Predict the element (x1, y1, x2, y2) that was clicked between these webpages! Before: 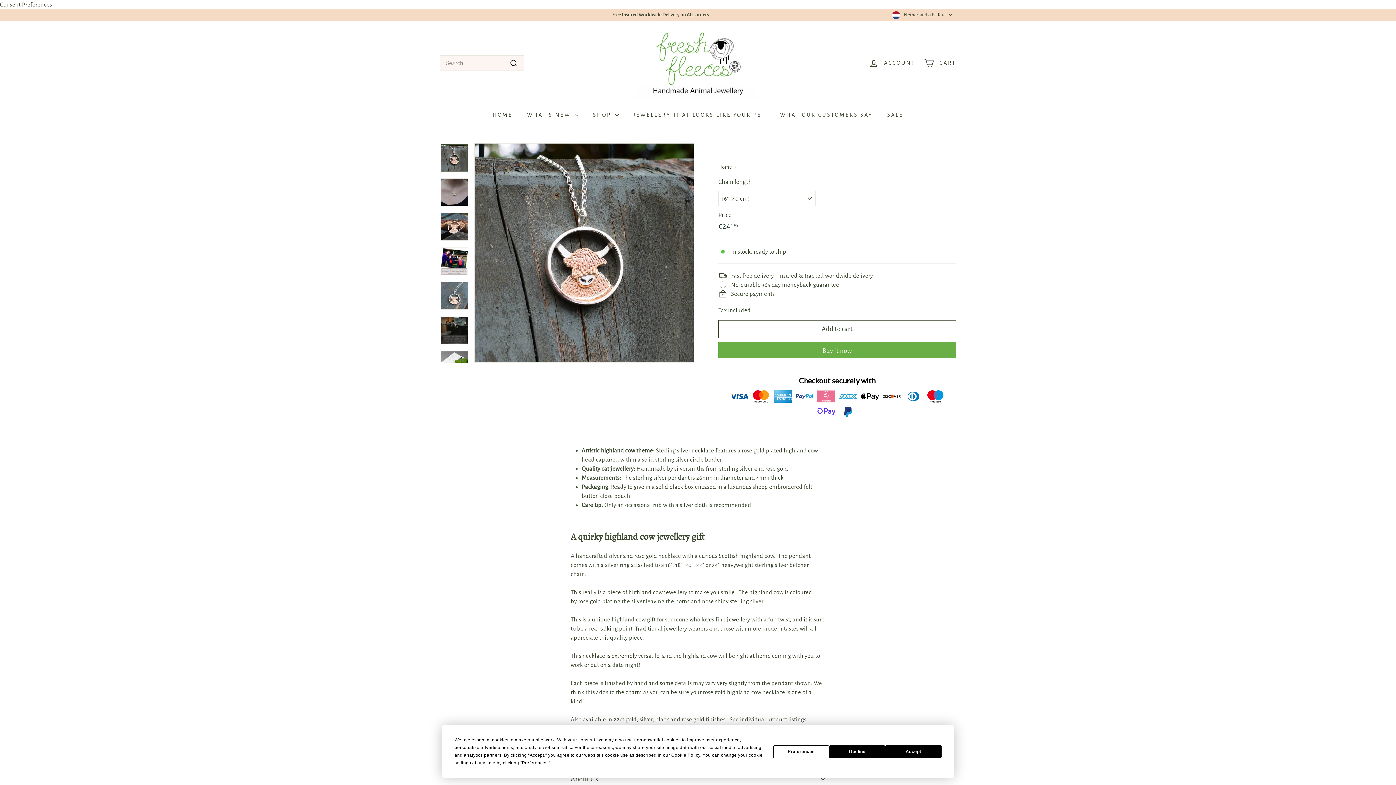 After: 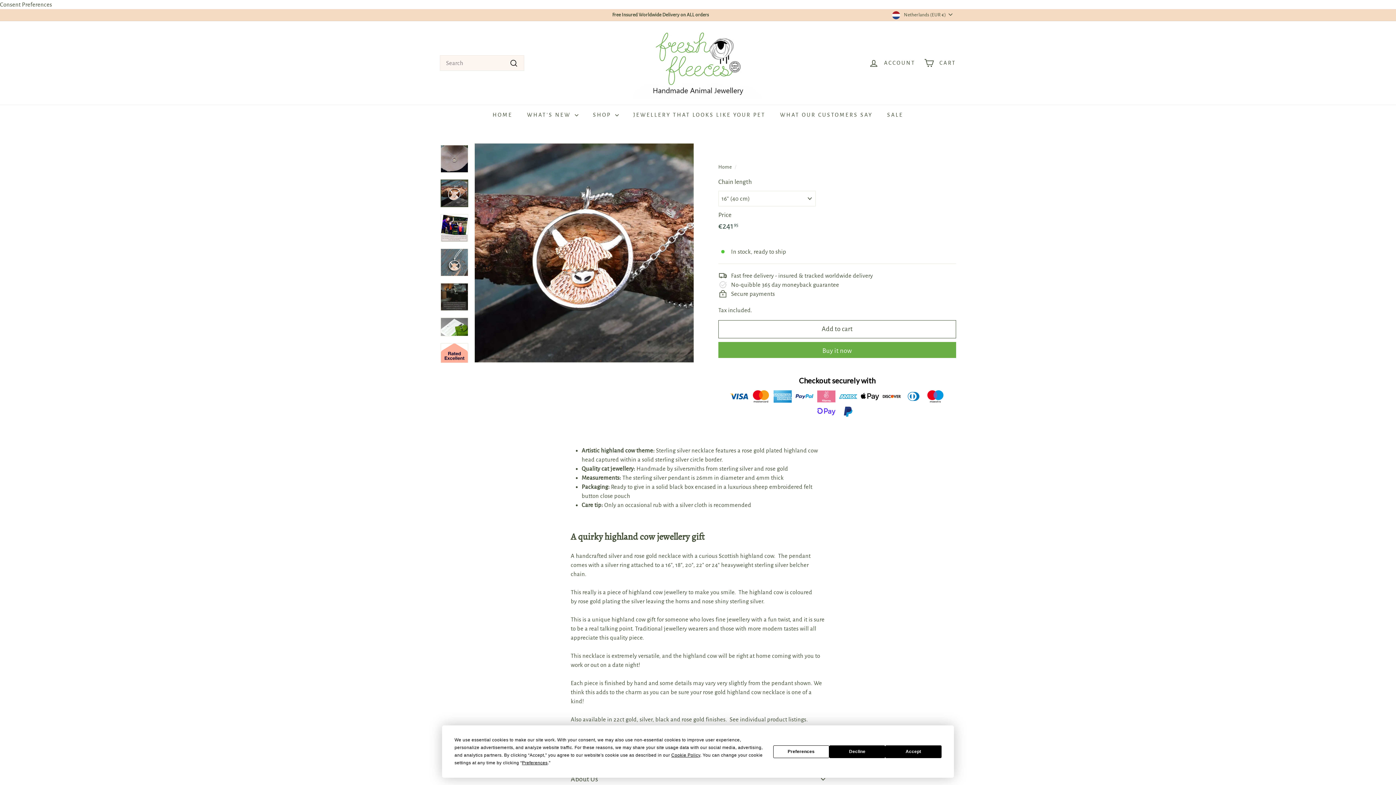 Action: bbox: (440, 213, 468, 240)